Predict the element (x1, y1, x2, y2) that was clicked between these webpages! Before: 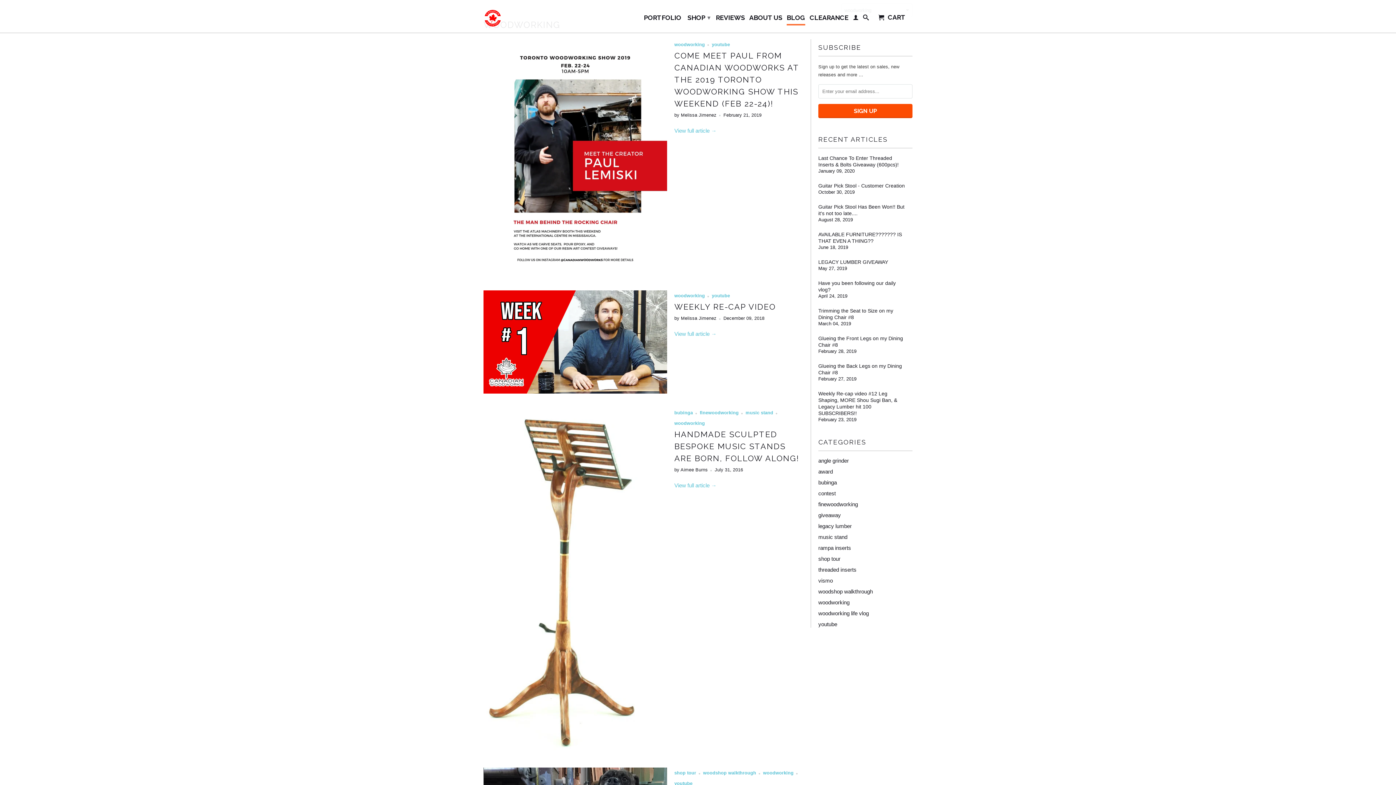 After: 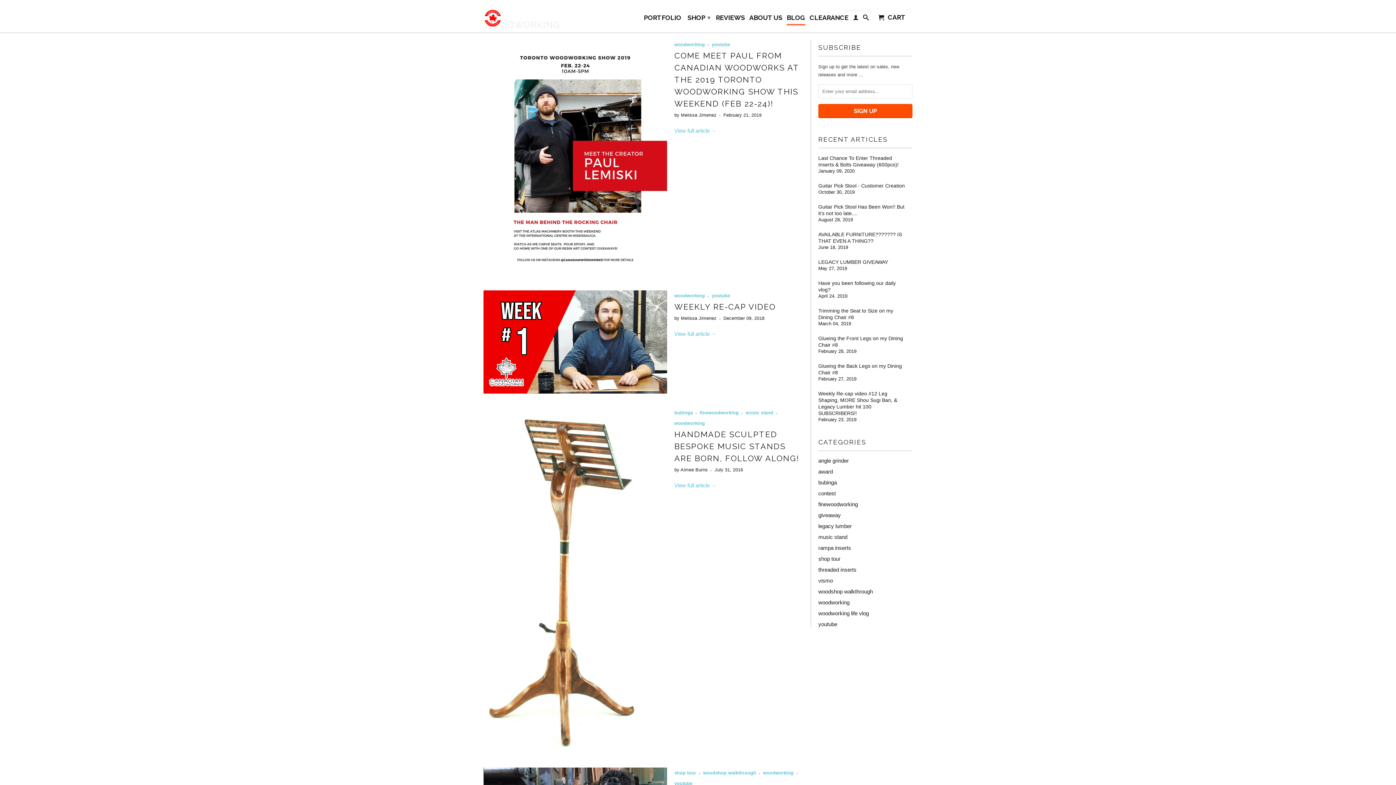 Action: label: woodworking bbox: (818, 599, 849, 605)